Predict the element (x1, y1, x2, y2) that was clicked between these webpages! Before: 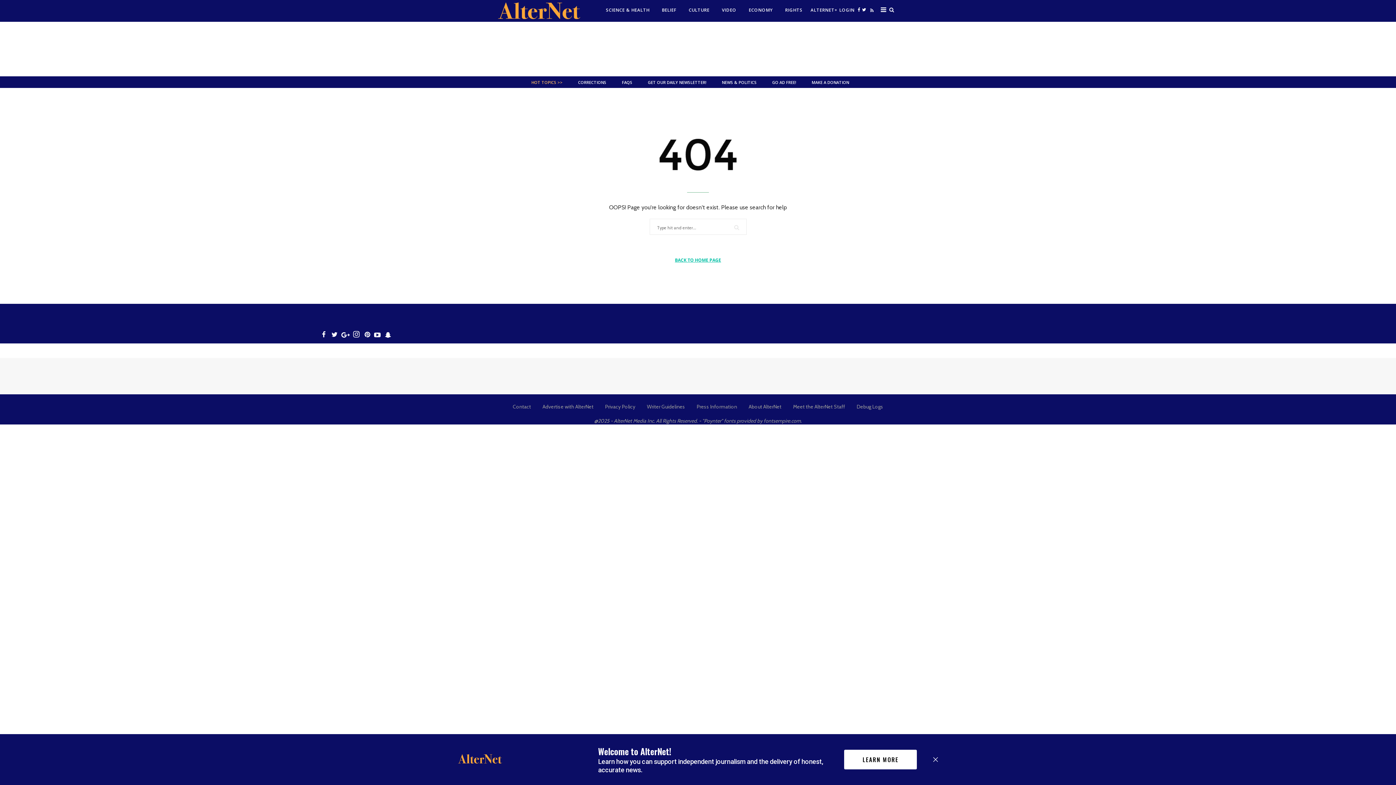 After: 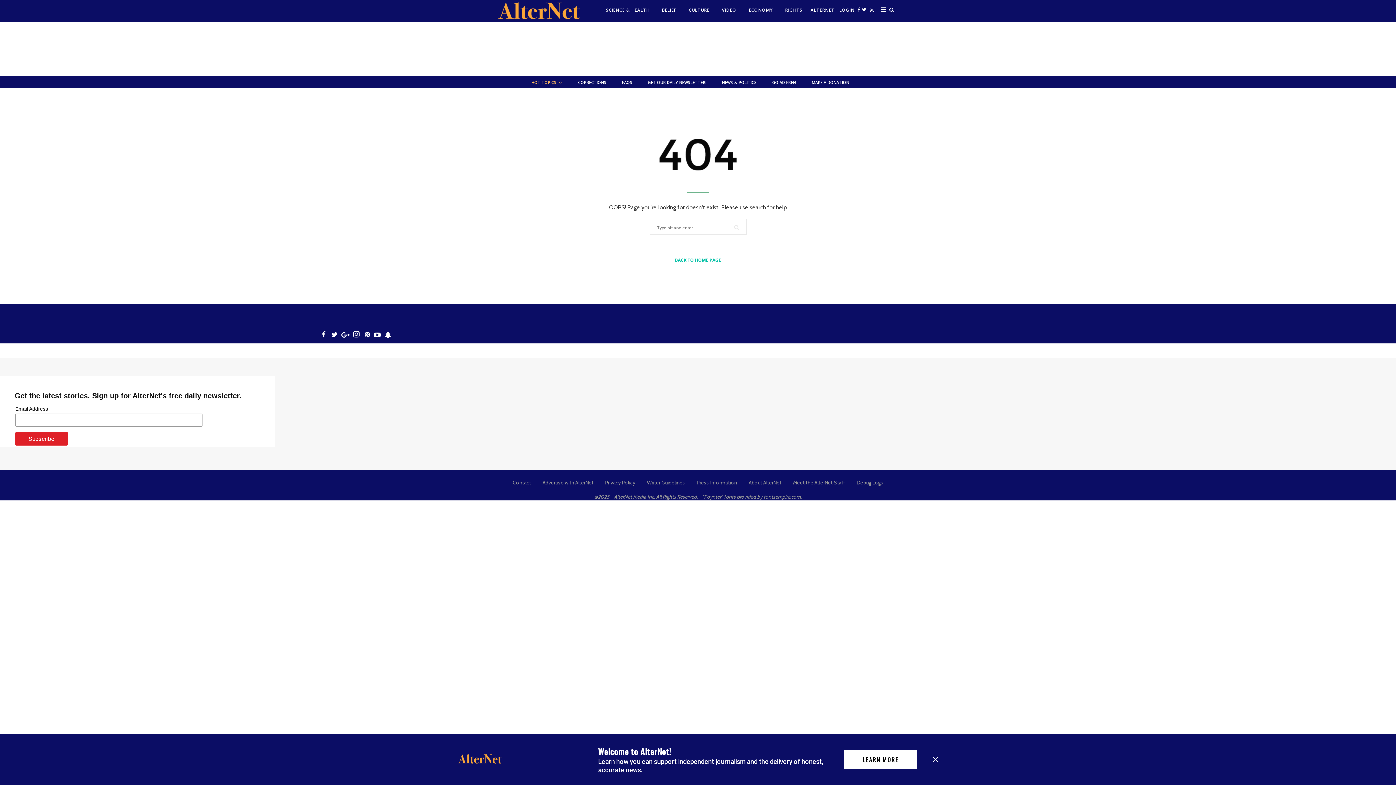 Action: label: alternet feed bbox: (866, 0, 875, 23)